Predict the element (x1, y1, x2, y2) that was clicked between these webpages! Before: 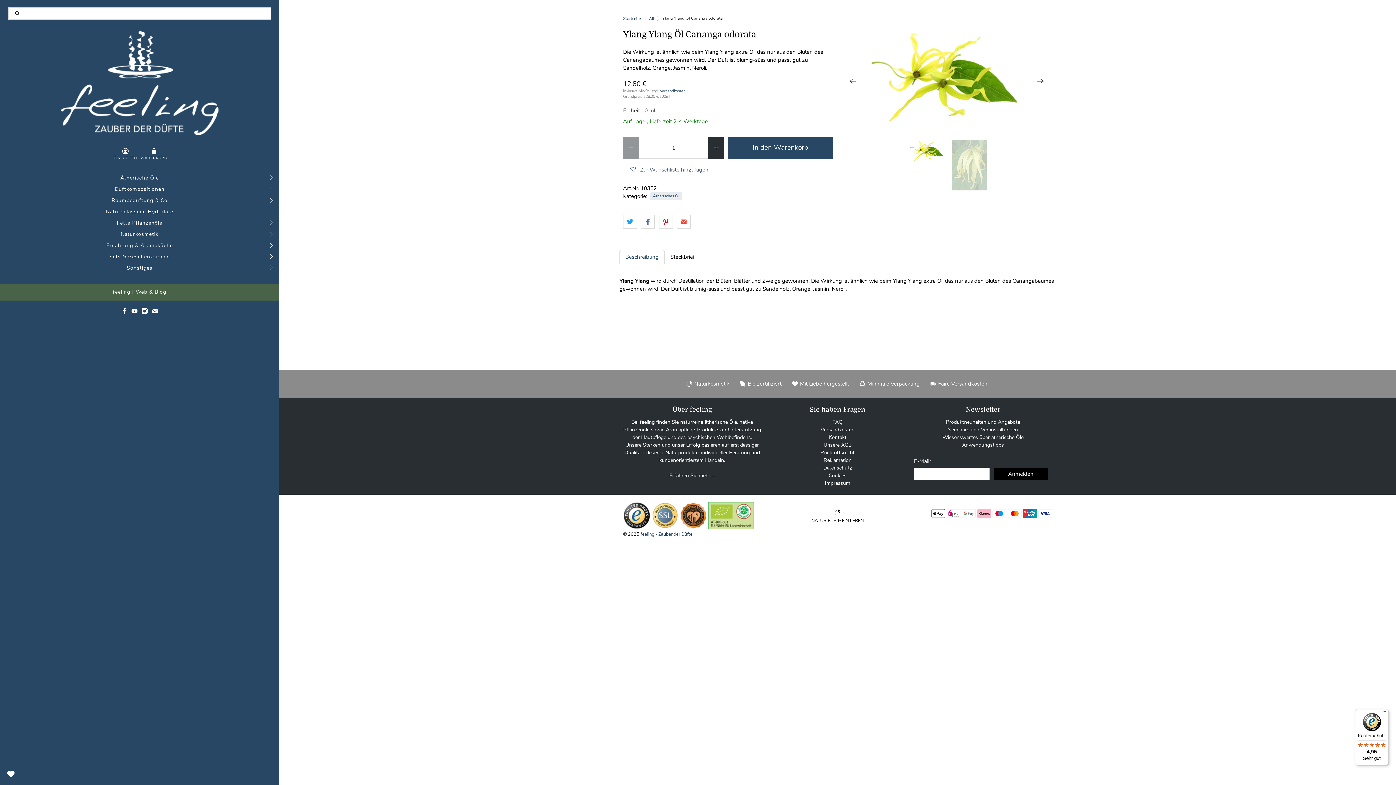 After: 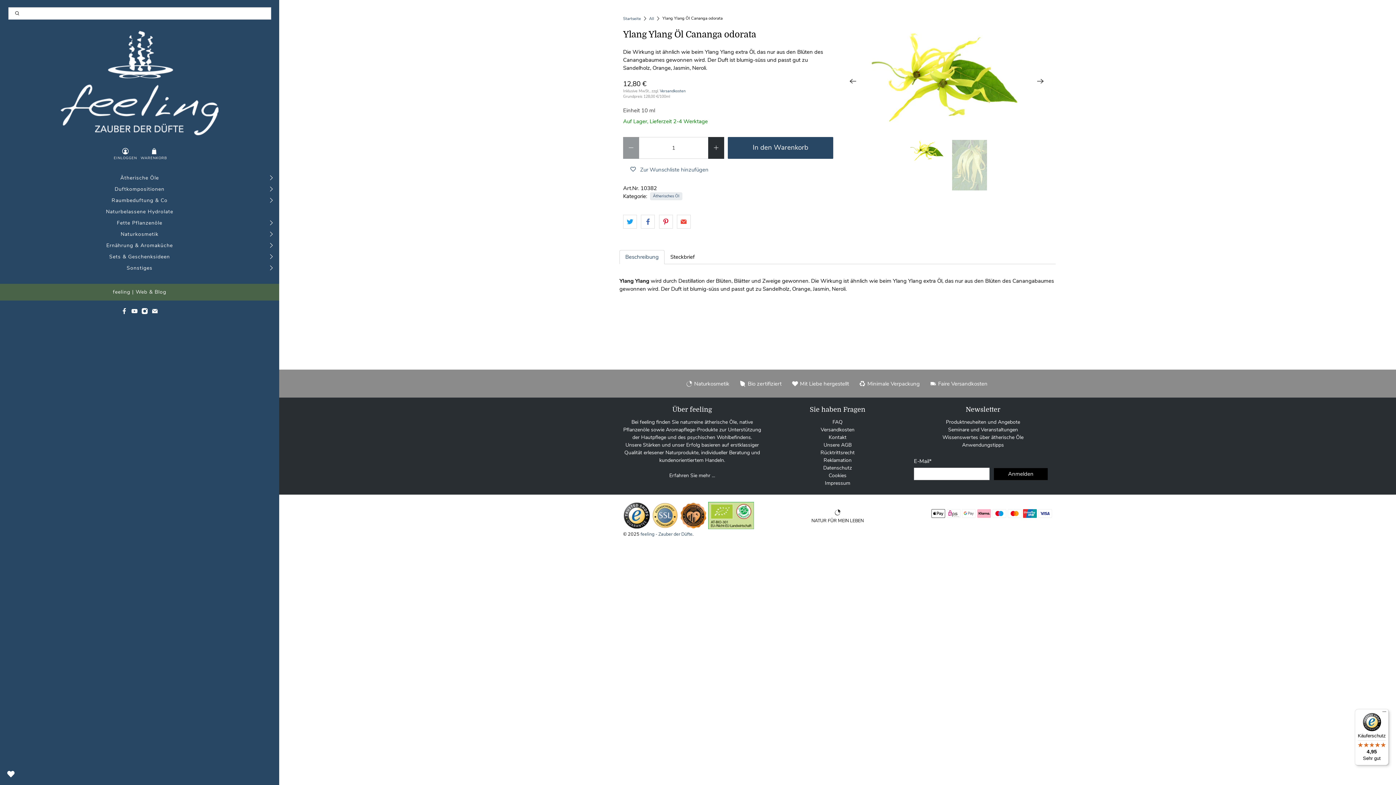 Action: bbox: (3, 767, 18, 781) label: Open Wishlist